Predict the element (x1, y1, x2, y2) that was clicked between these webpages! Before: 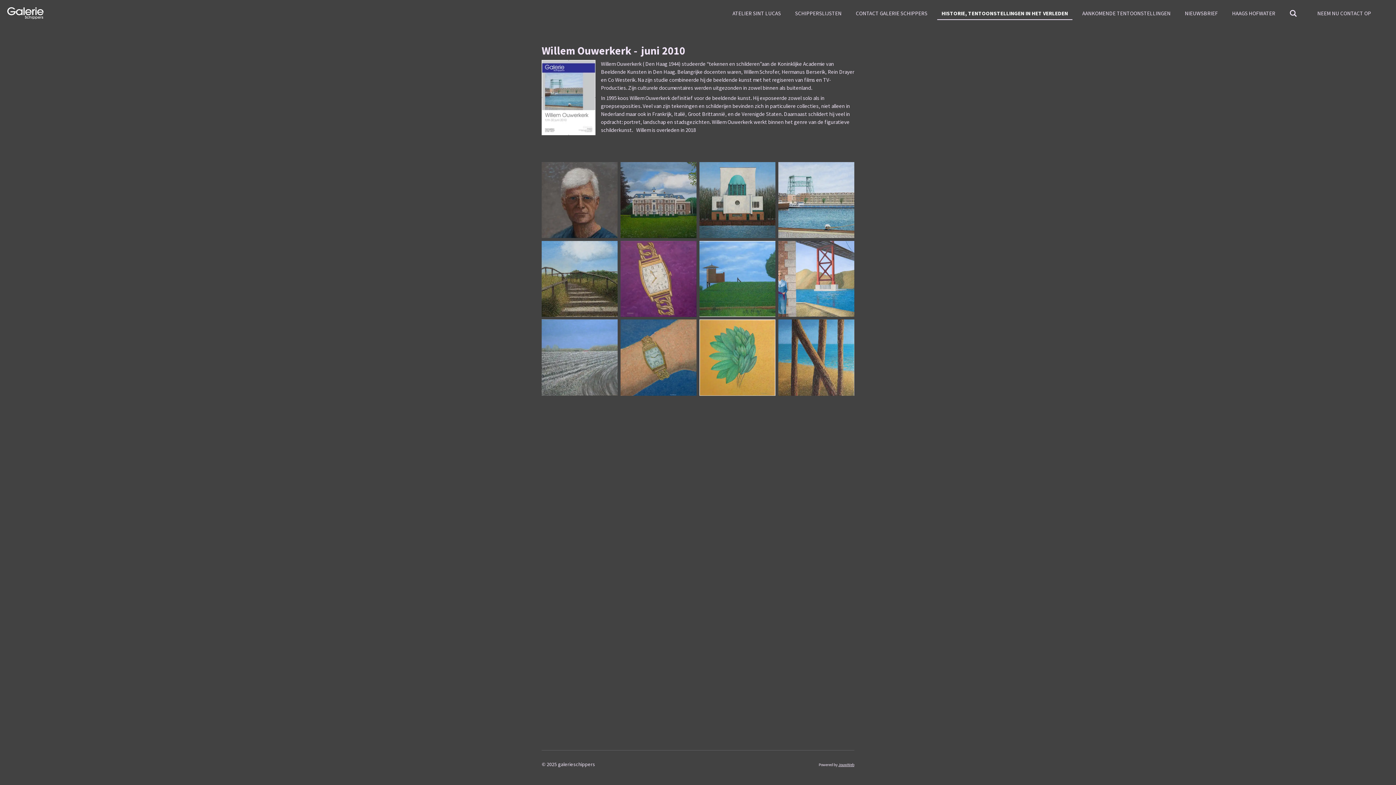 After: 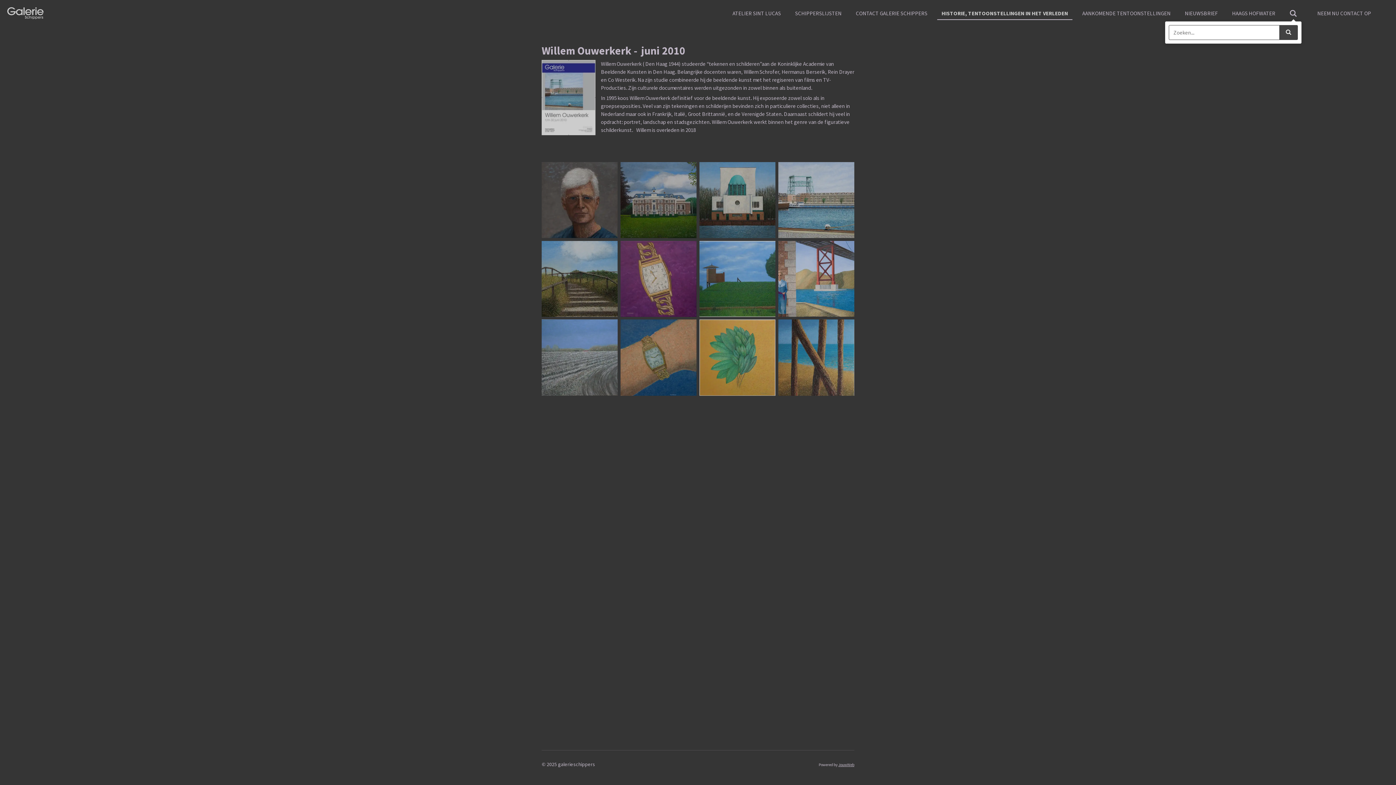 Action: bbox: (1285, 7, 1301, 19)